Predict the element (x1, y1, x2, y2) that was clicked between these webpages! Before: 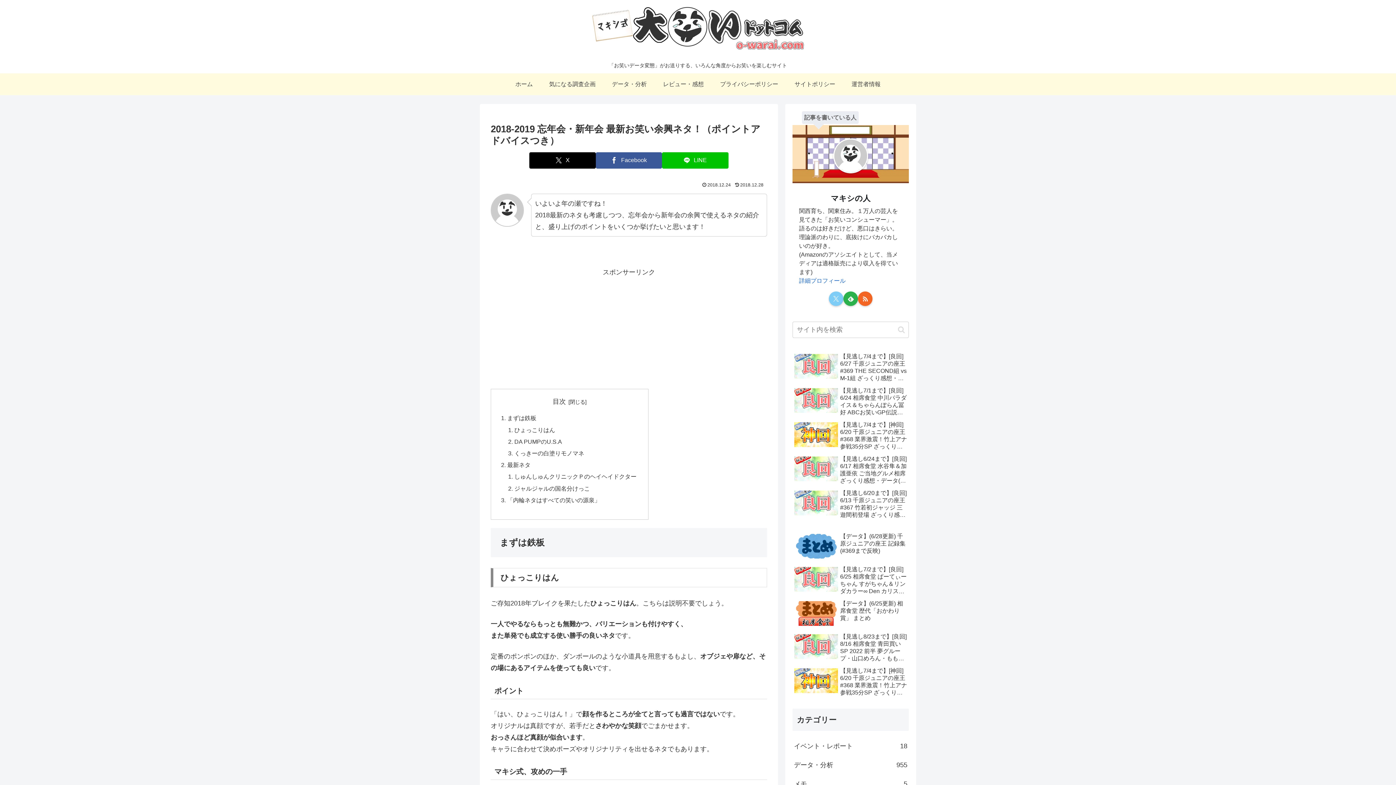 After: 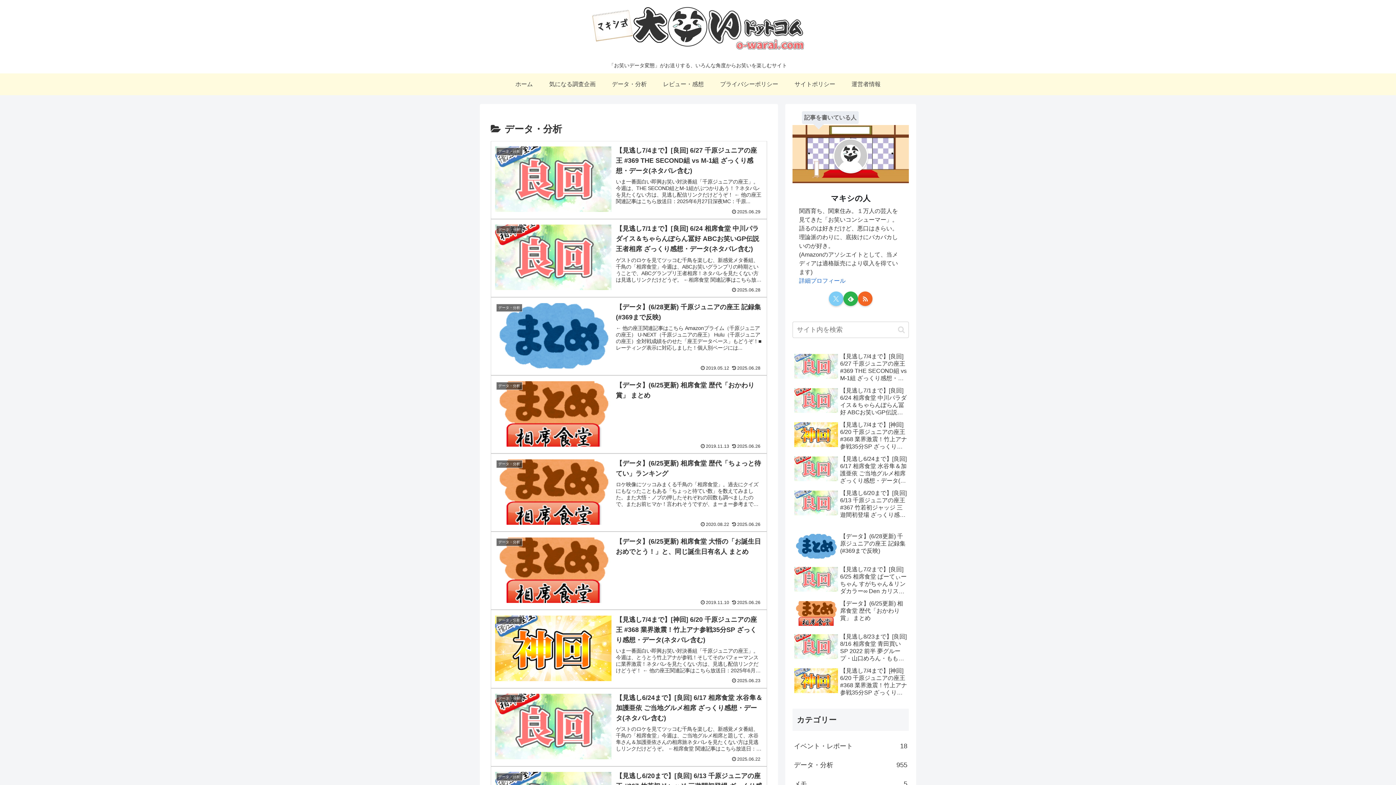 Action: bbox: (792, 756, 909, 775) label: データ・分析
955